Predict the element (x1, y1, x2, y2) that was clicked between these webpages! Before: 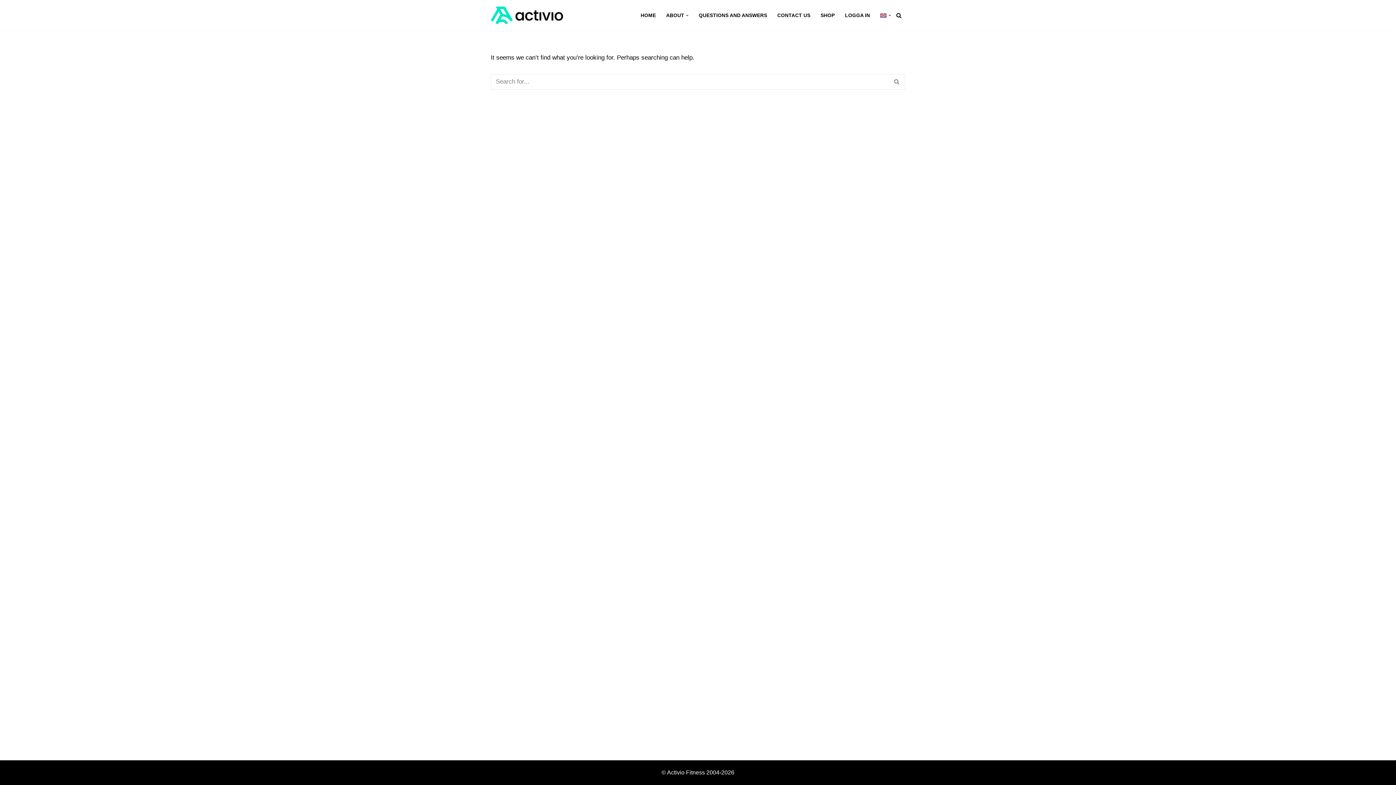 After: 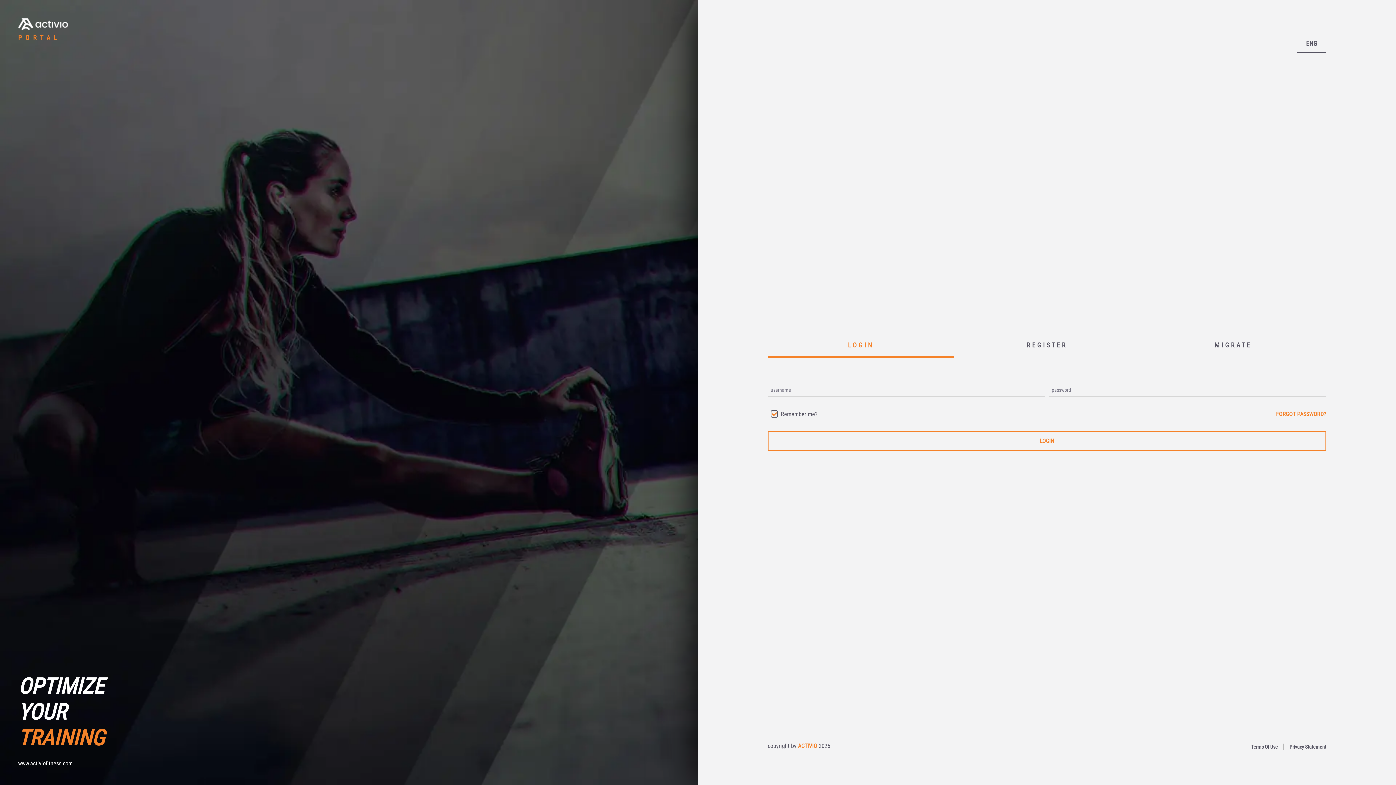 Action: label: LOGGA IN bbox: (845, 10, 870, 19)